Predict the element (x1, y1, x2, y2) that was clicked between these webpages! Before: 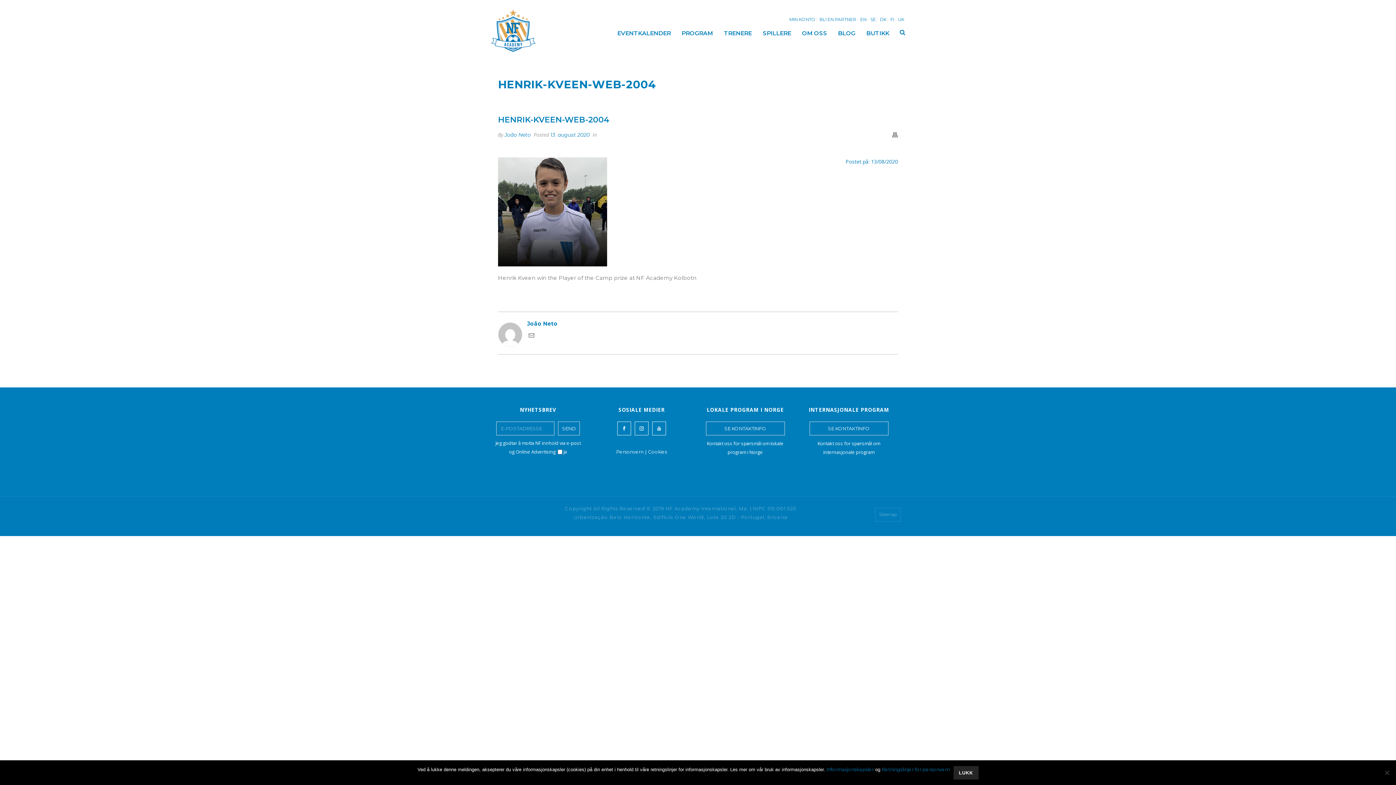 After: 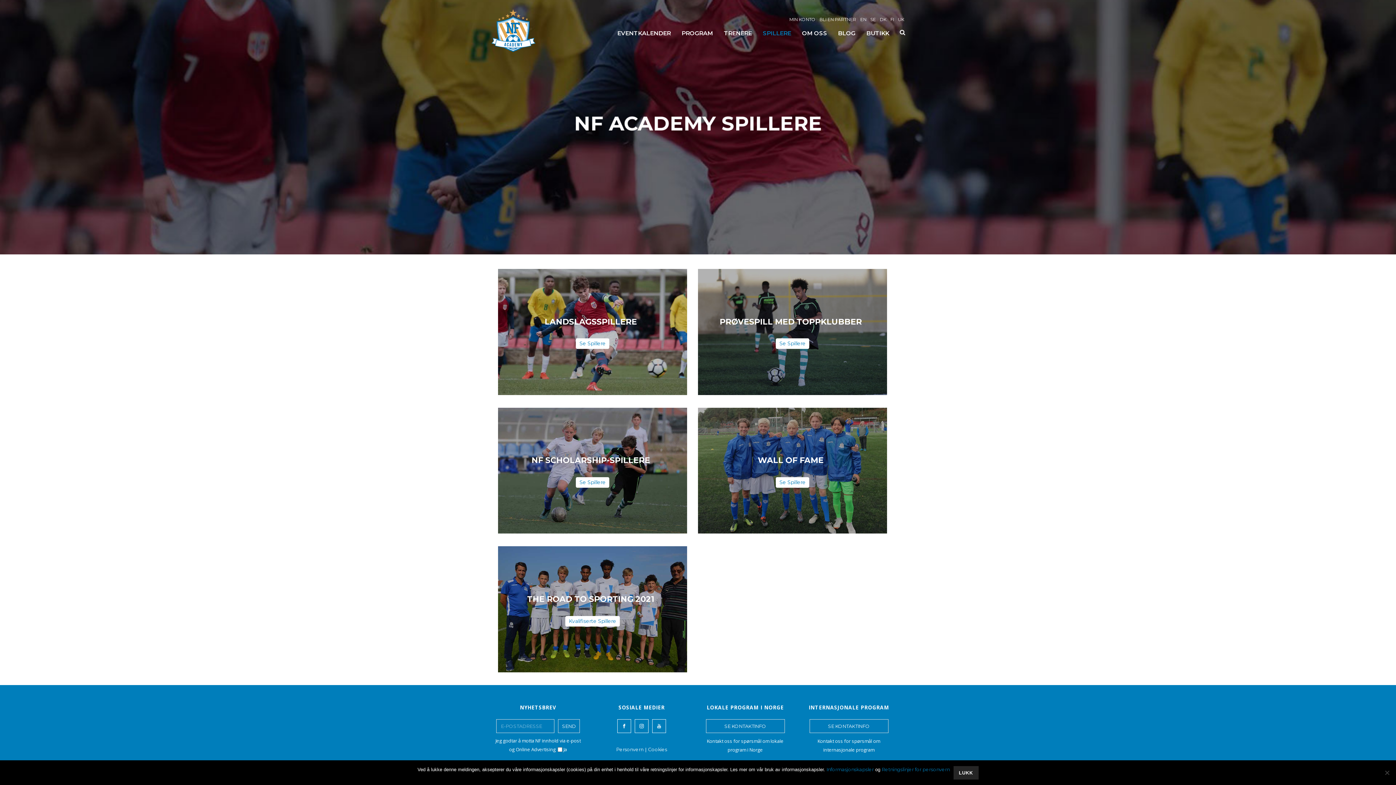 Action: bbox: (757, 10, 796, 54) label: SPILLERE